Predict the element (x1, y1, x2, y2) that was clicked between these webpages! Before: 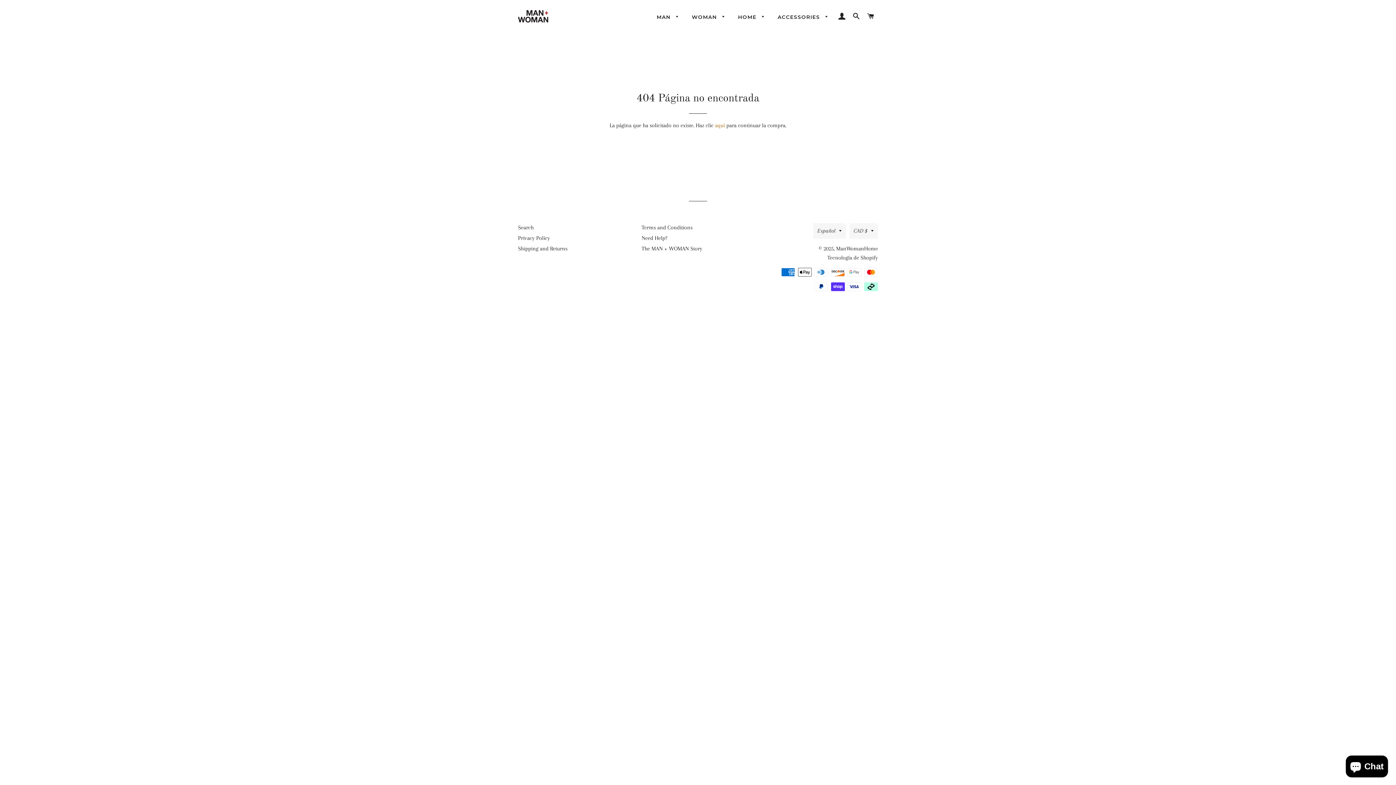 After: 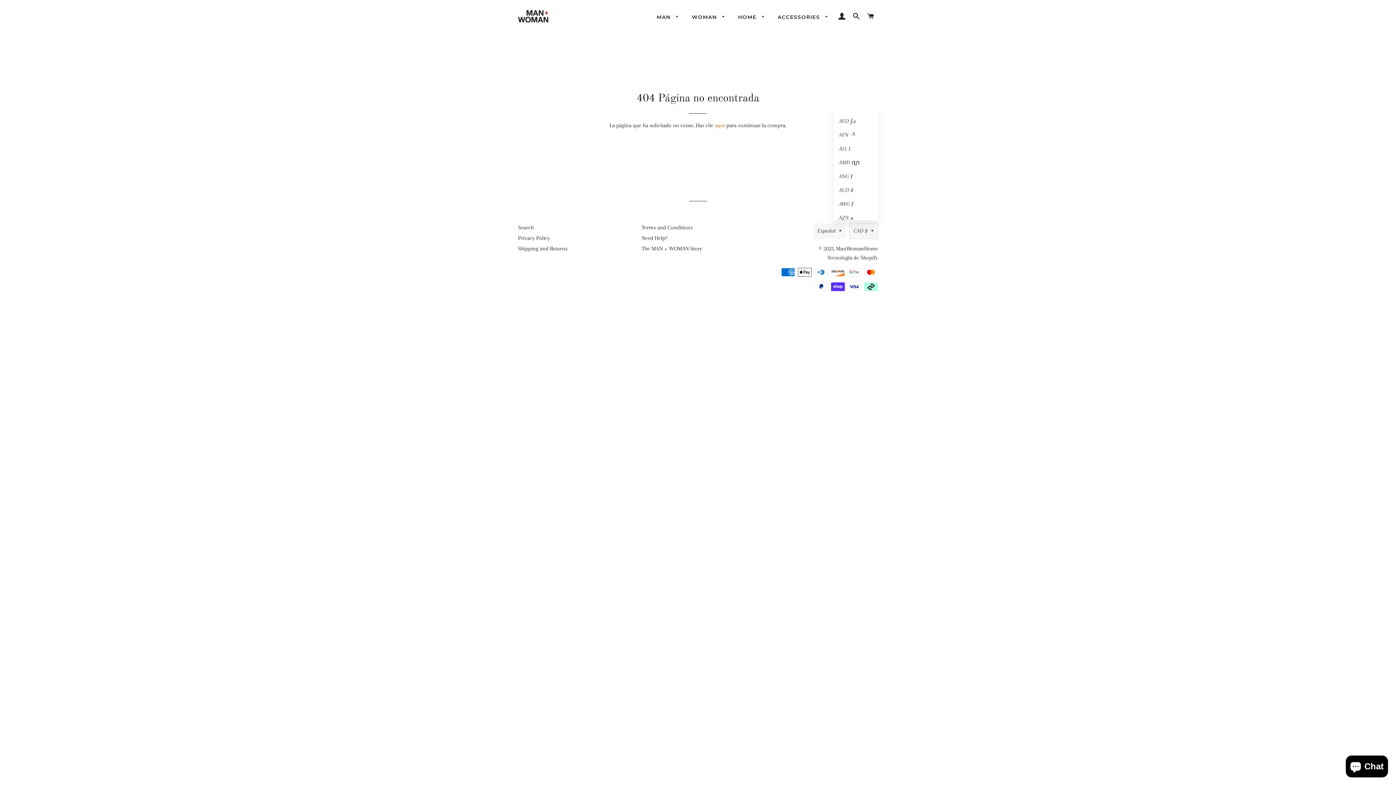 Action: bbox: (849, 223, 878, 238) label: CAD $